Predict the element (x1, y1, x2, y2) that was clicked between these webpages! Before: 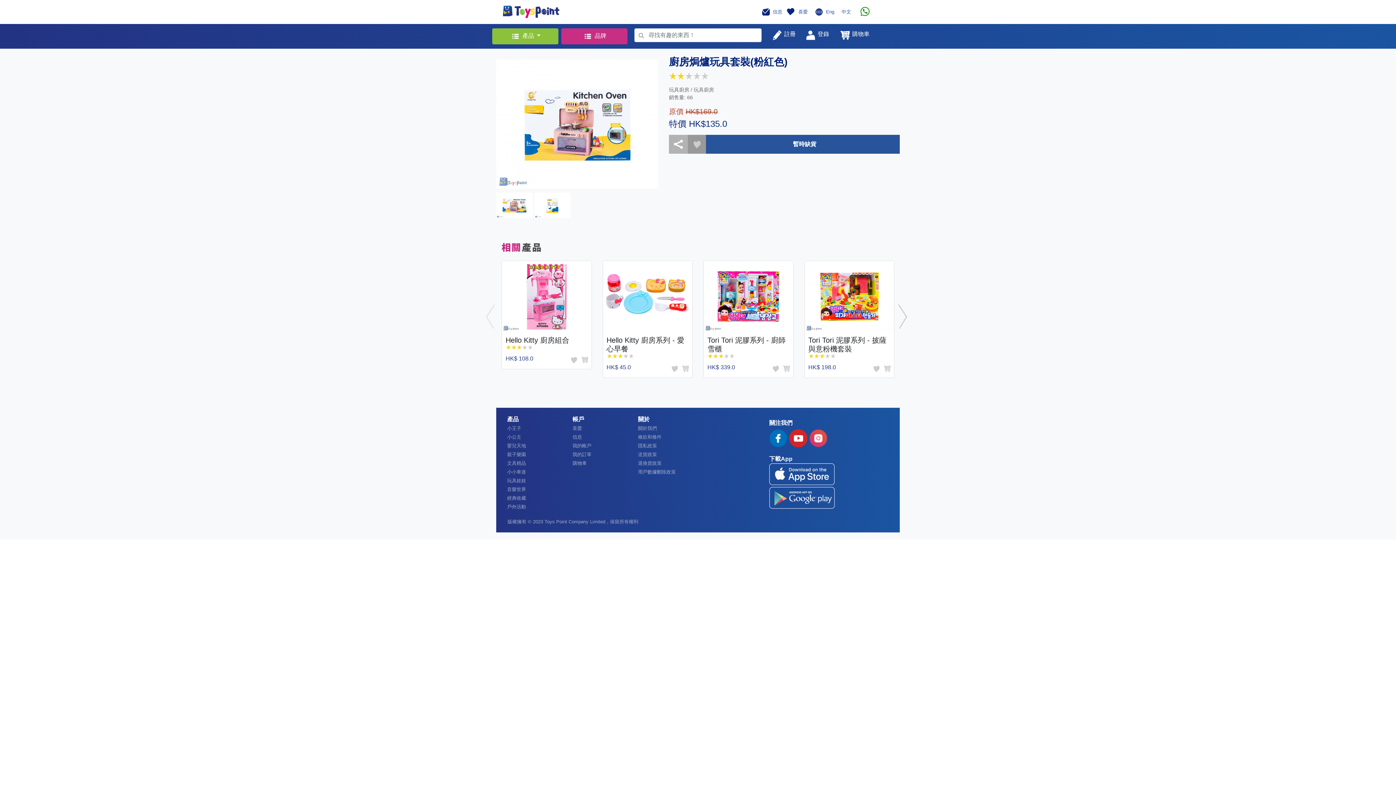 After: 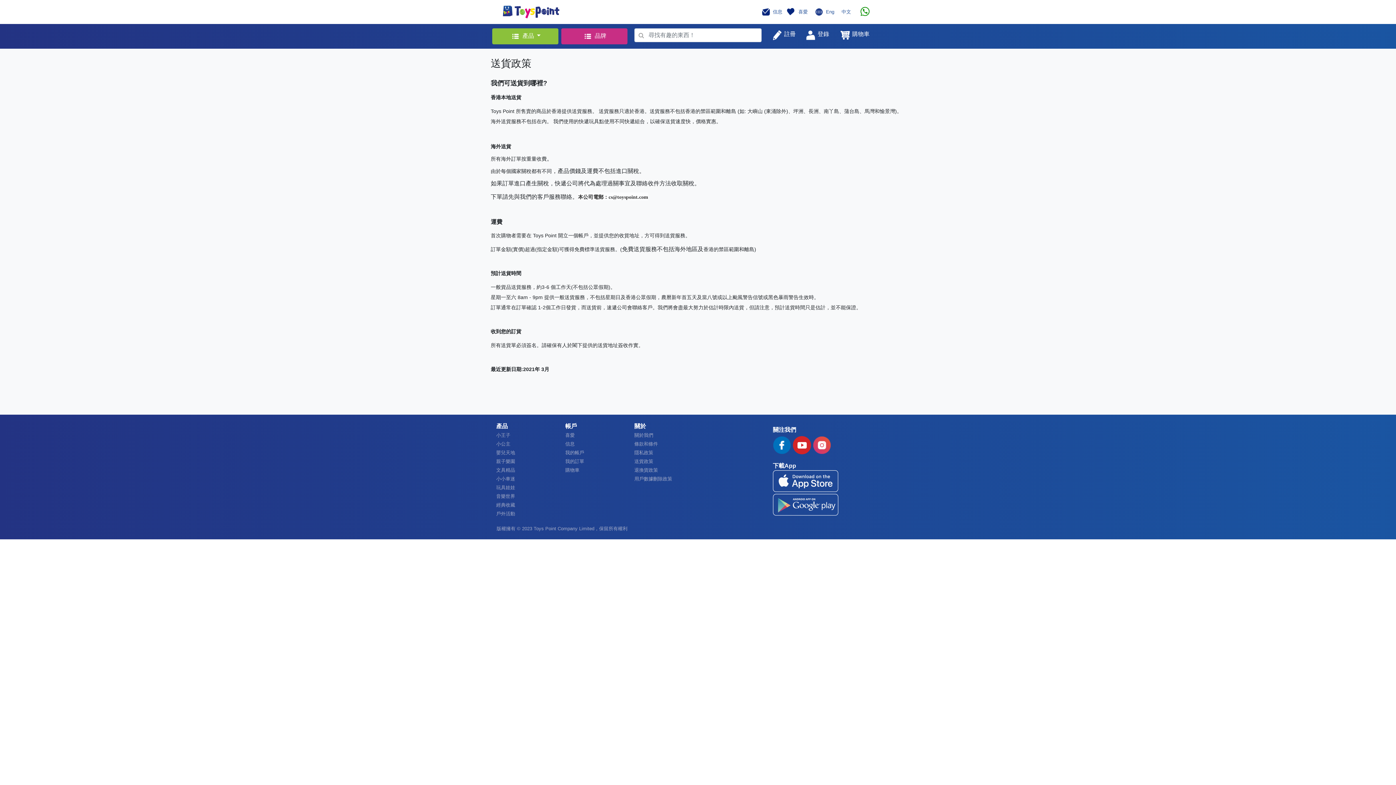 Action: bbox: (638, 451, 657, 457) label: 送貨政策